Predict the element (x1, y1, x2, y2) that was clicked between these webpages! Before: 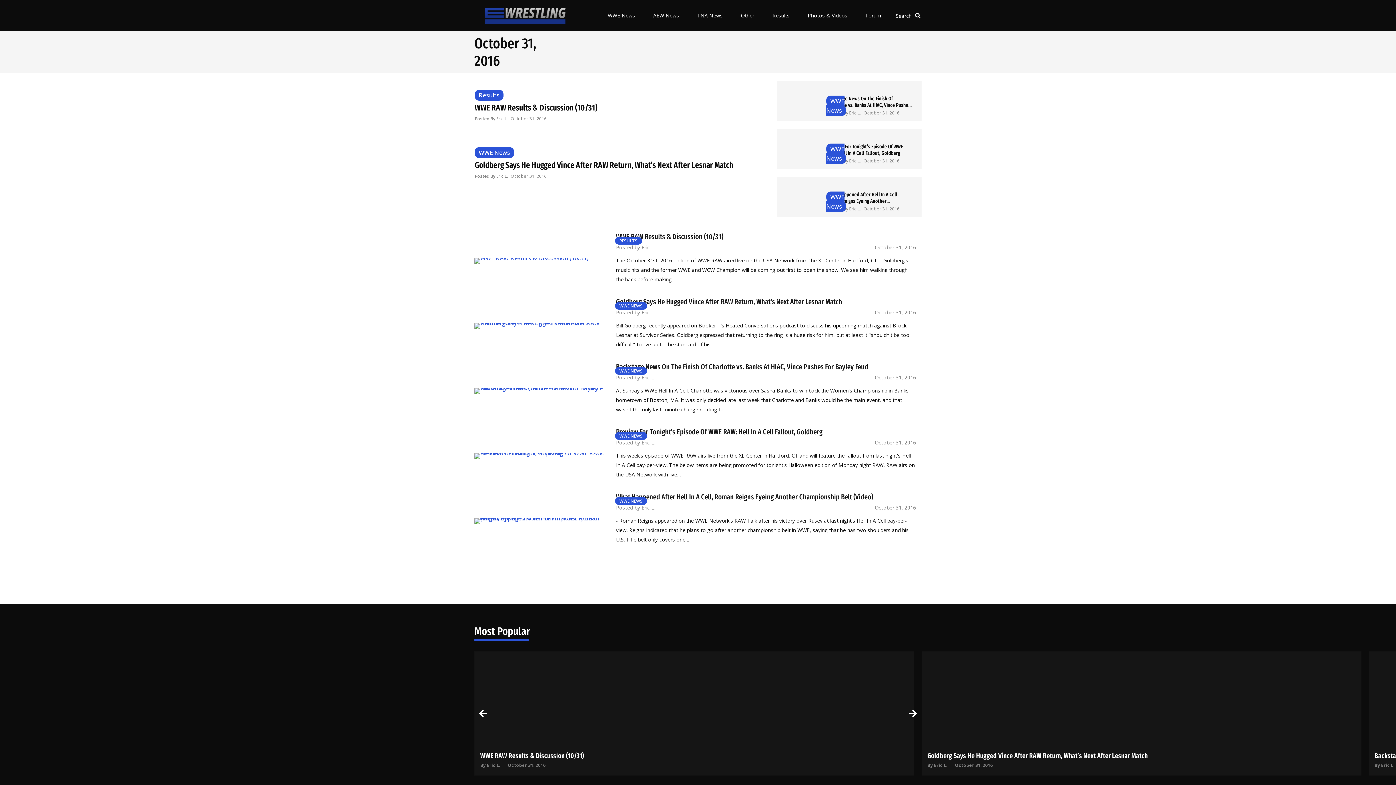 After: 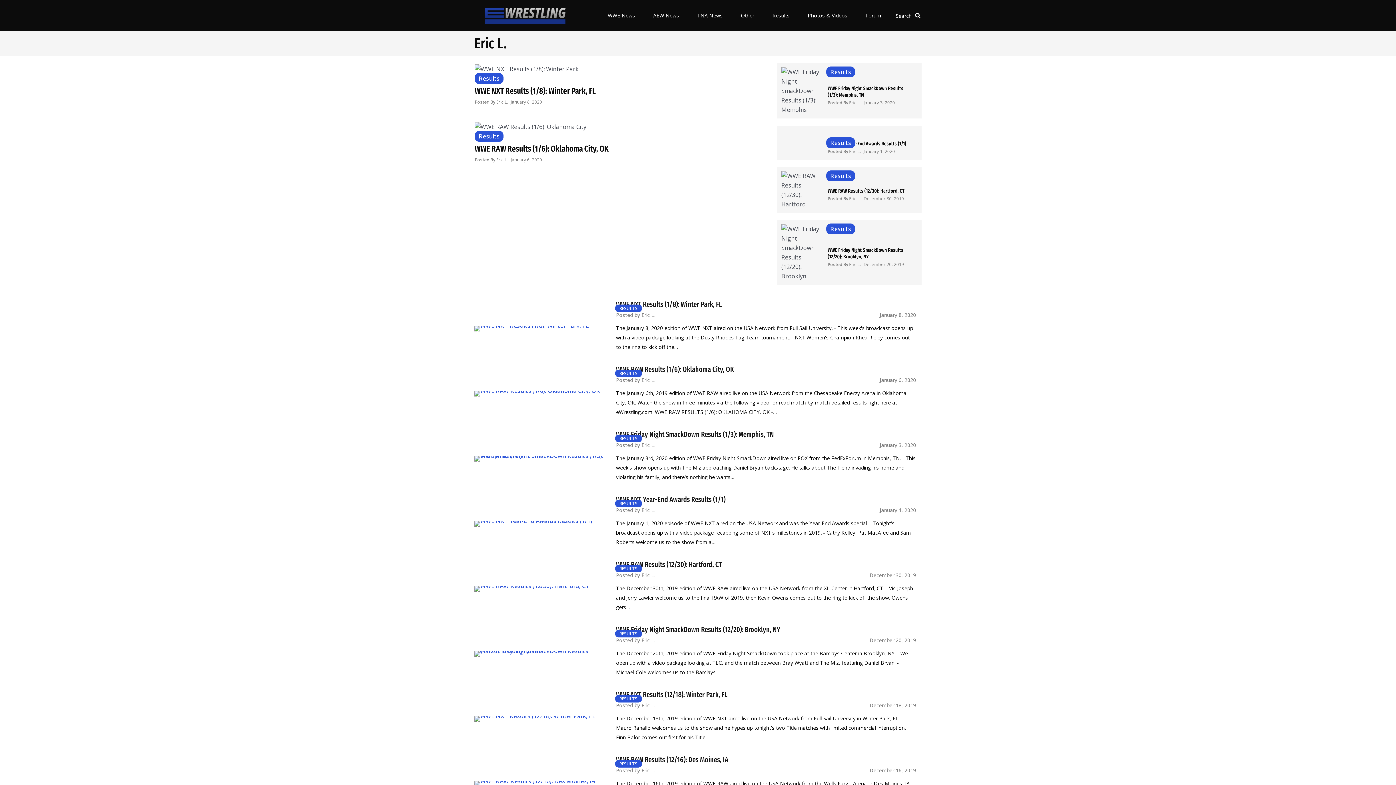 Action: bbox: (641, 244, 655, 250) label: Eric L.